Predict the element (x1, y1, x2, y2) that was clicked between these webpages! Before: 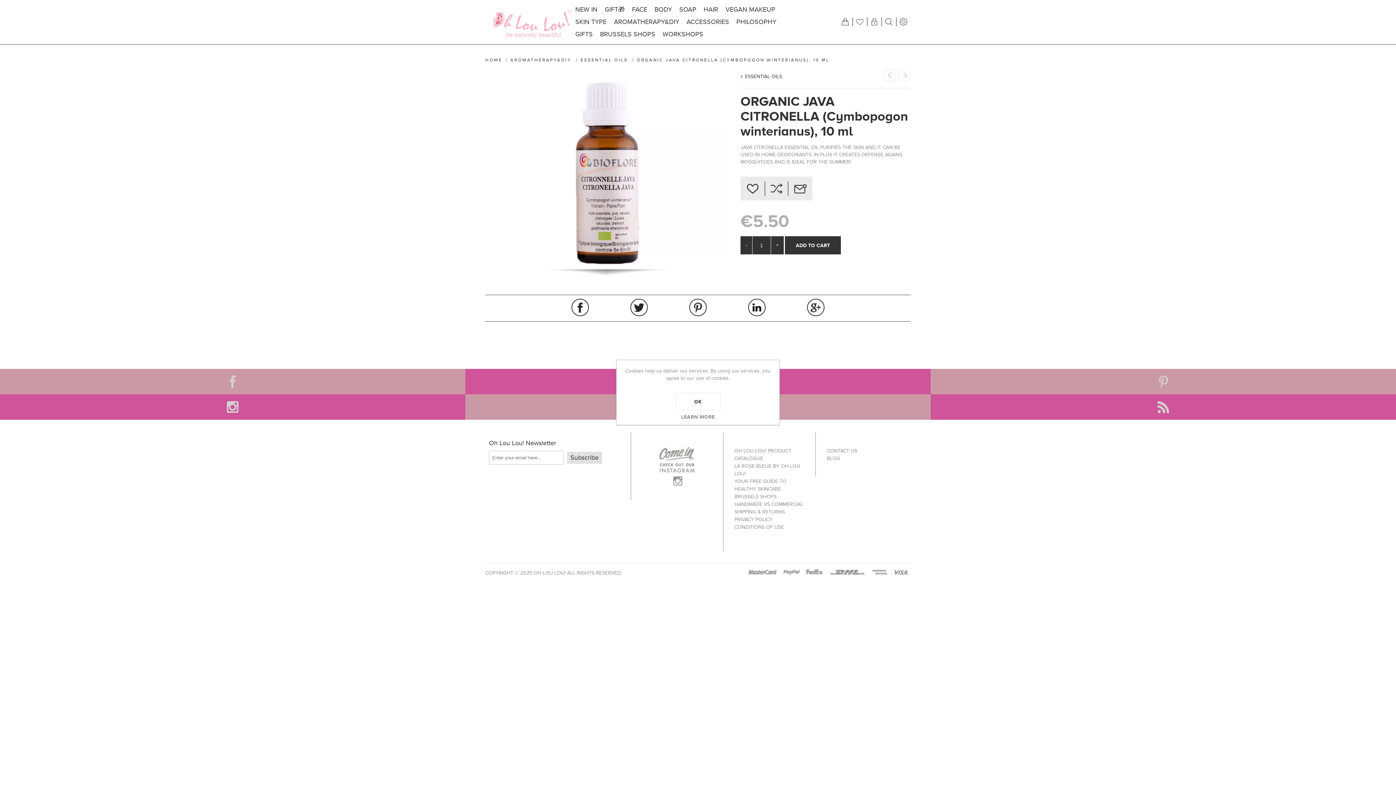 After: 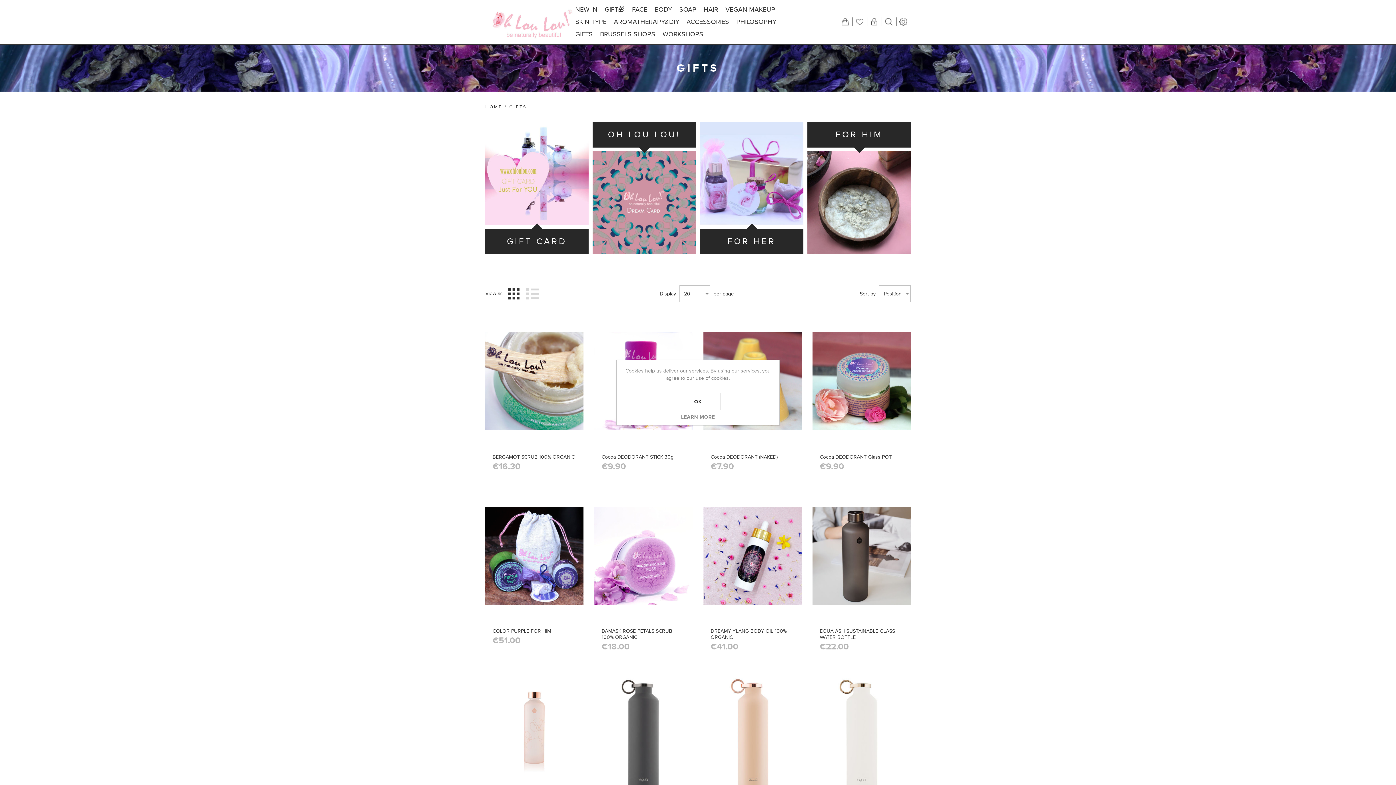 Action: bbox: (571, 28, 596, 40) label: GIFTS